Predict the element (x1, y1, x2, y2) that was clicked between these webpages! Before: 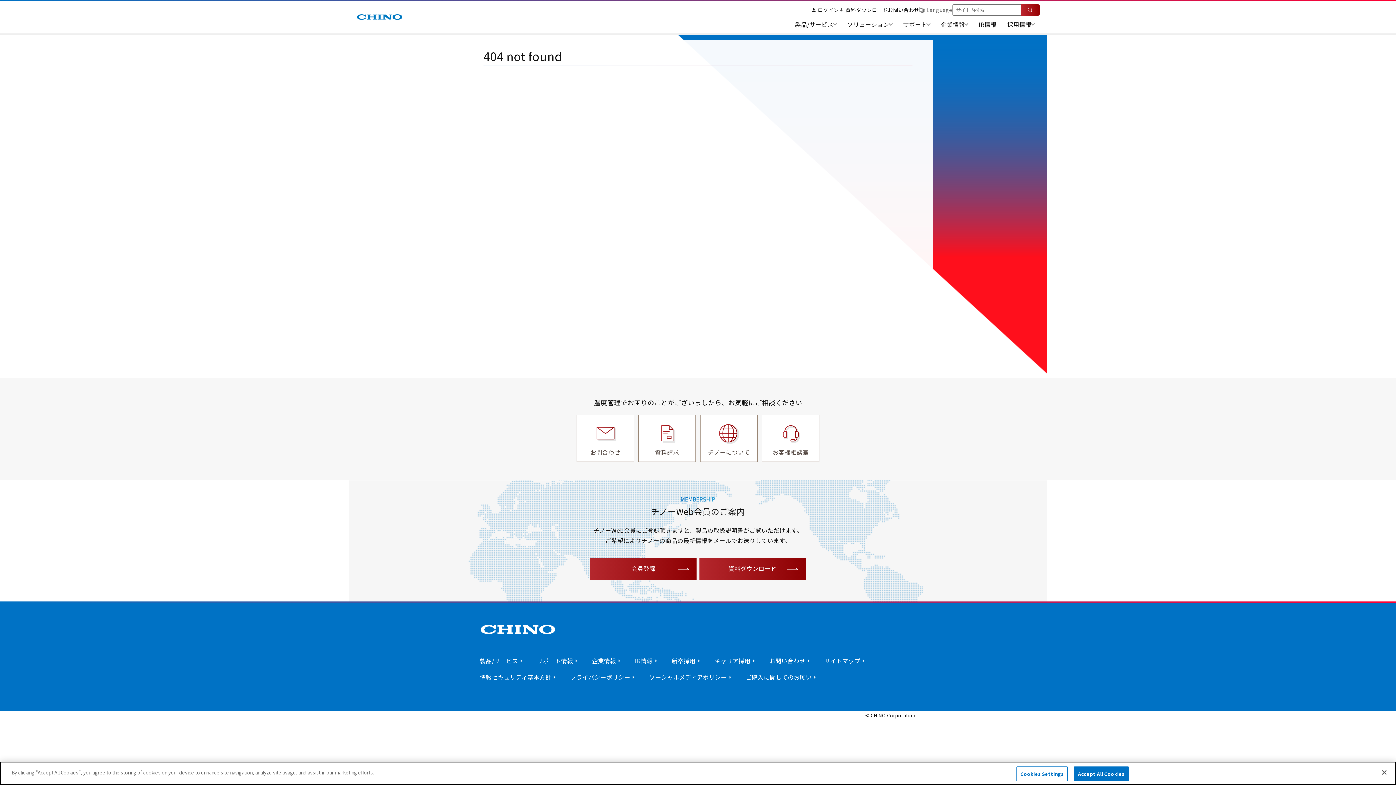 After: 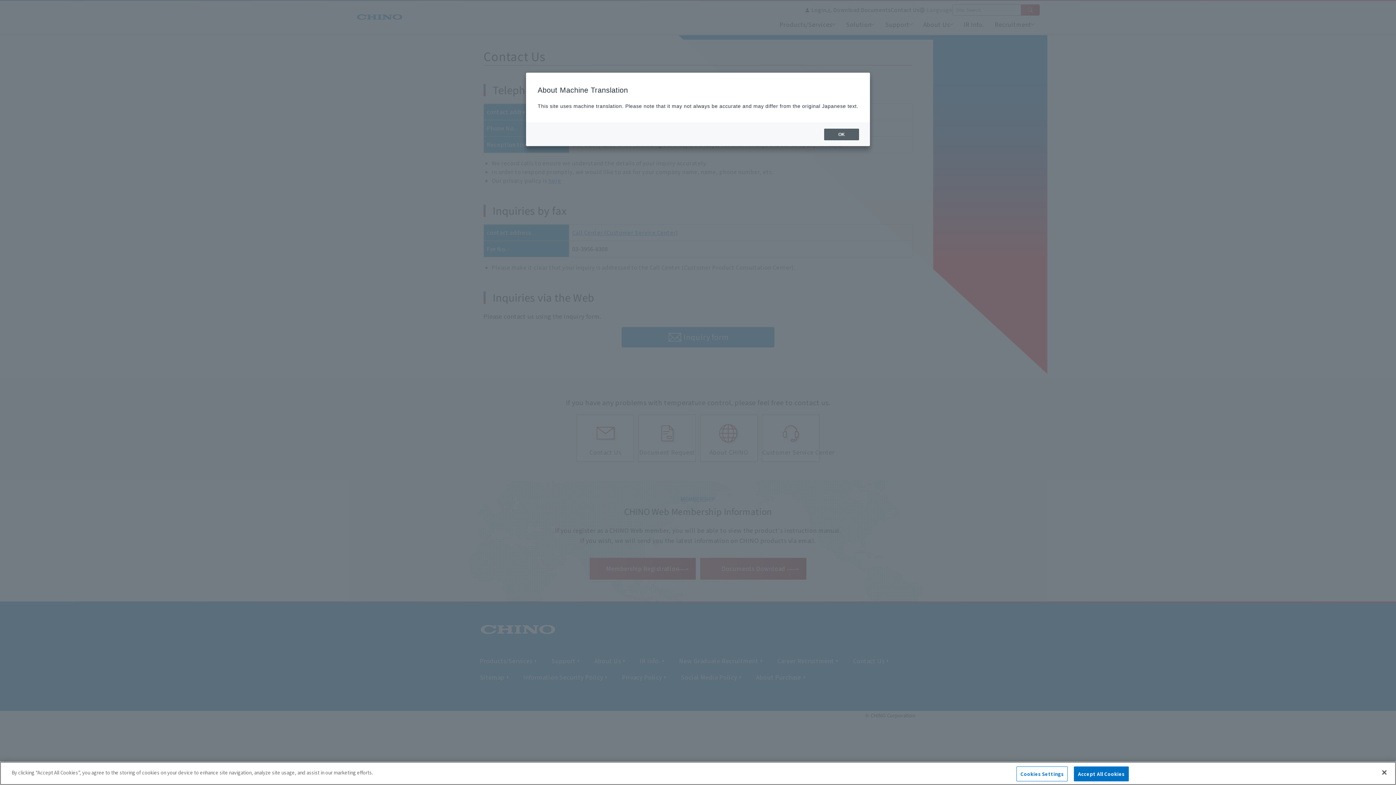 Action: label: お問い合わせ bbox: (888, 5, 919, 13)